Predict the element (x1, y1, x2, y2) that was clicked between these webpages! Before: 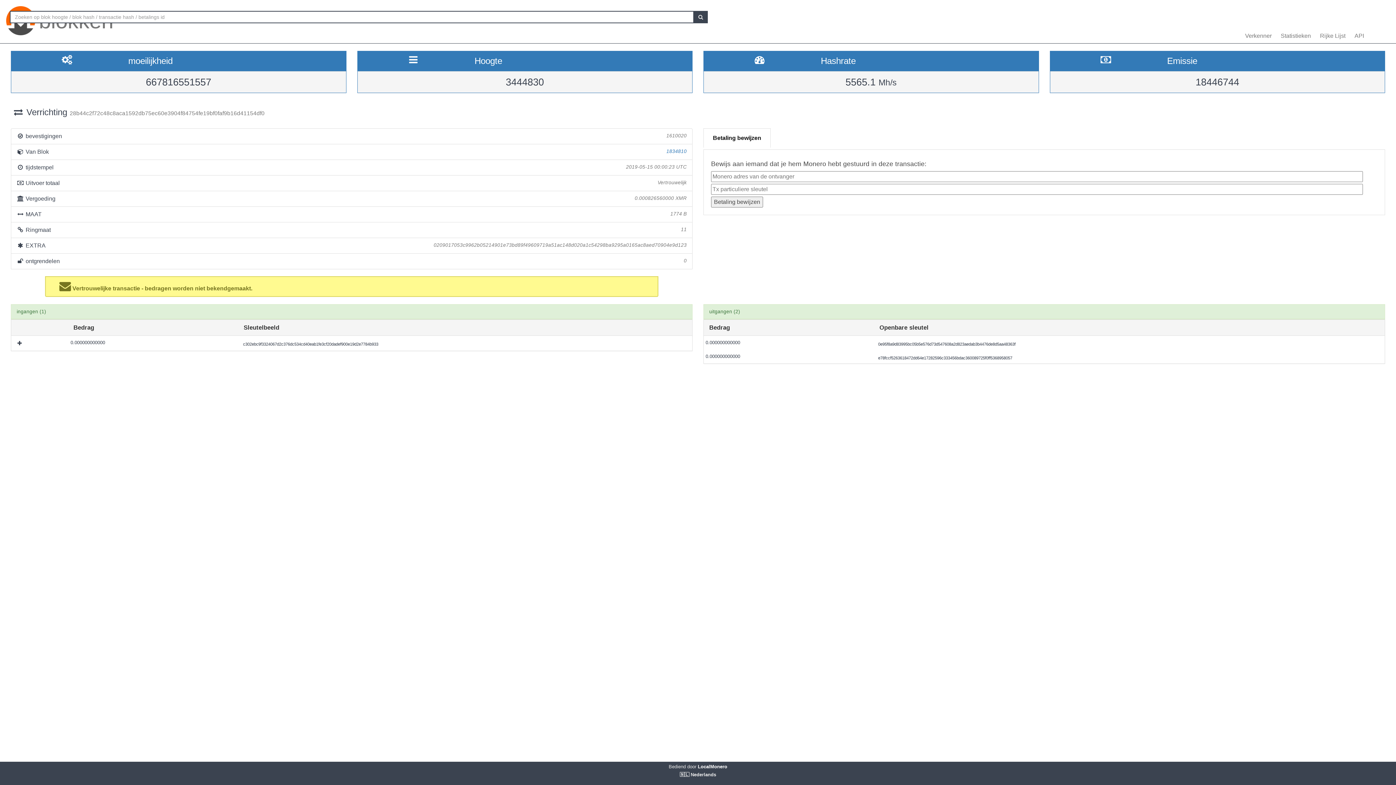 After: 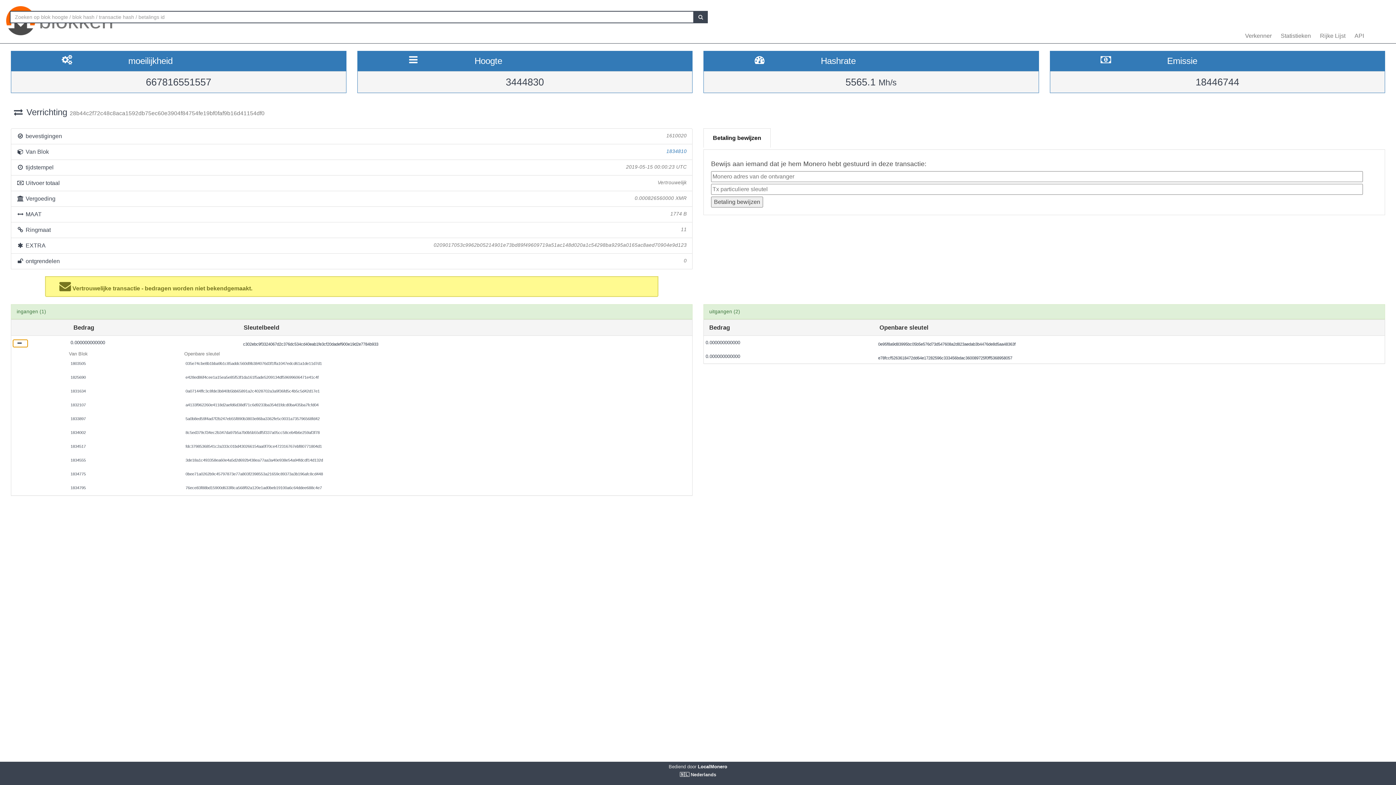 Action: label:   bbox: (13, 339, 27, 347)